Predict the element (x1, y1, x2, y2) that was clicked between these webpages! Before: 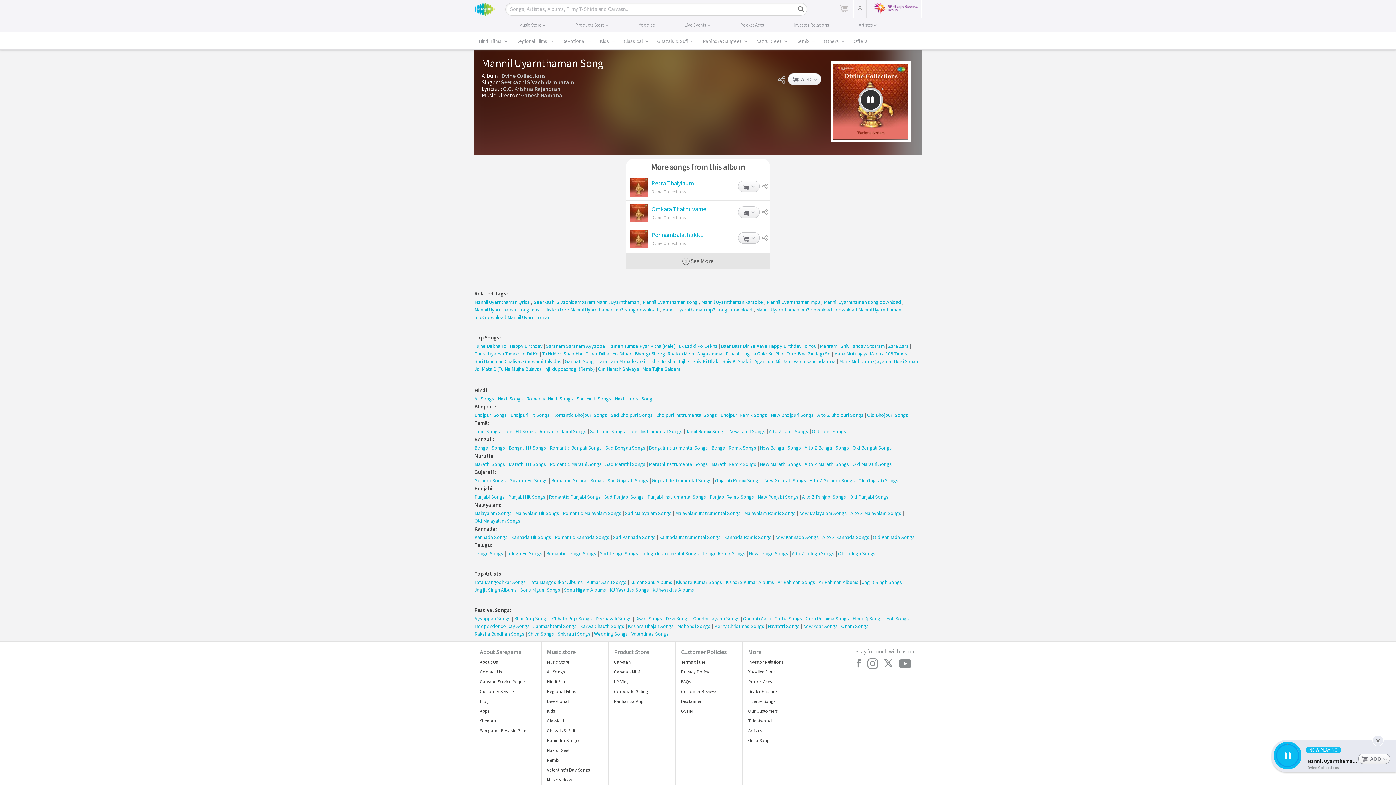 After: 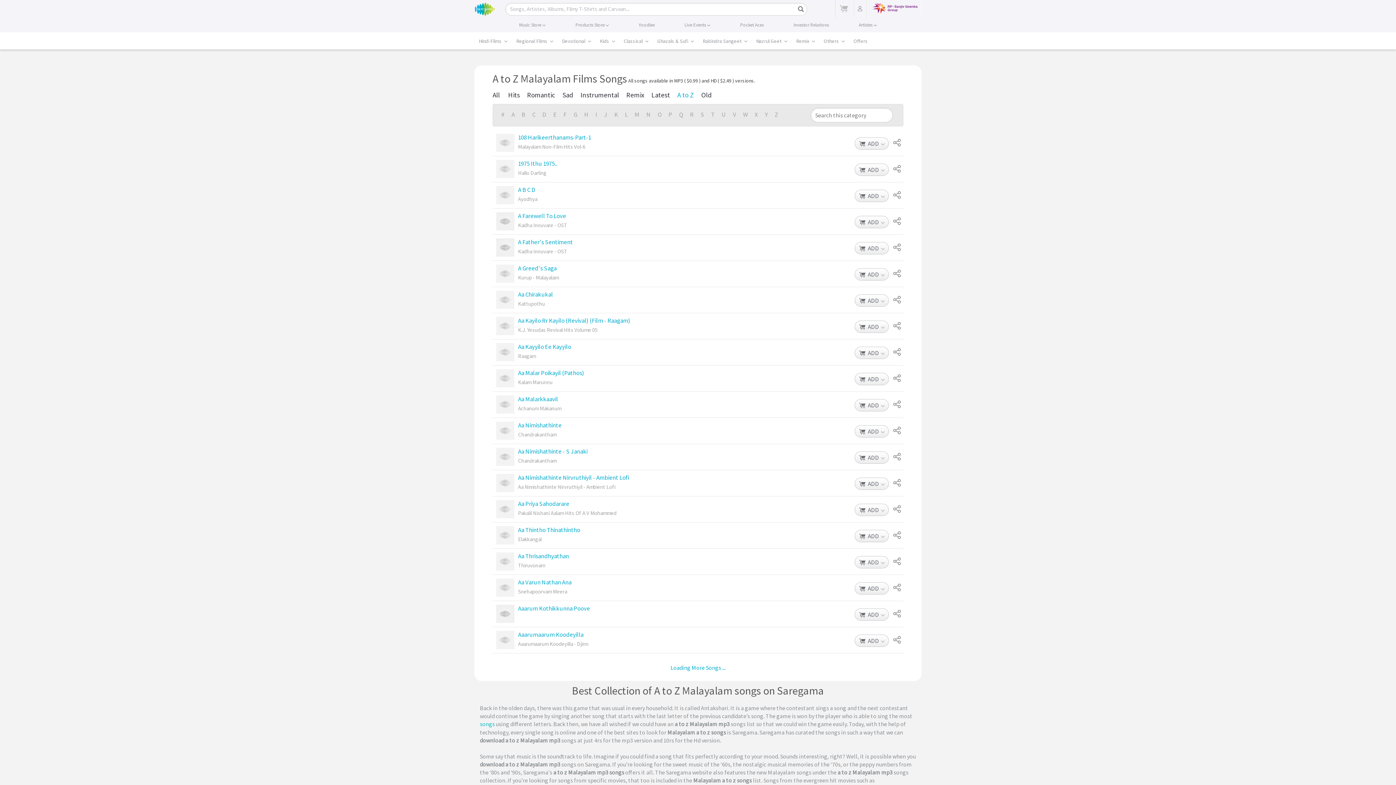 Action: bbox: (850, 509, 901, 517) label: A to Z Malayalam Songs